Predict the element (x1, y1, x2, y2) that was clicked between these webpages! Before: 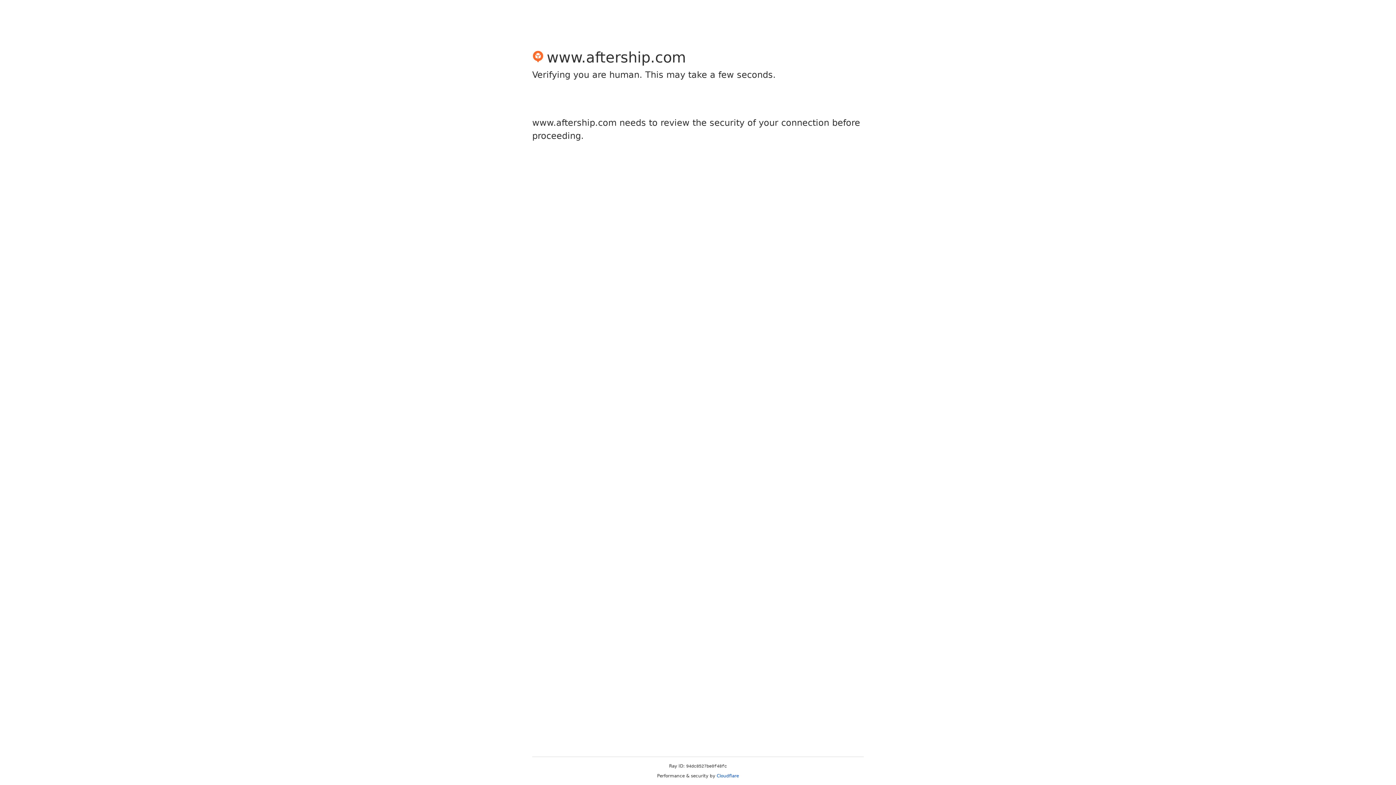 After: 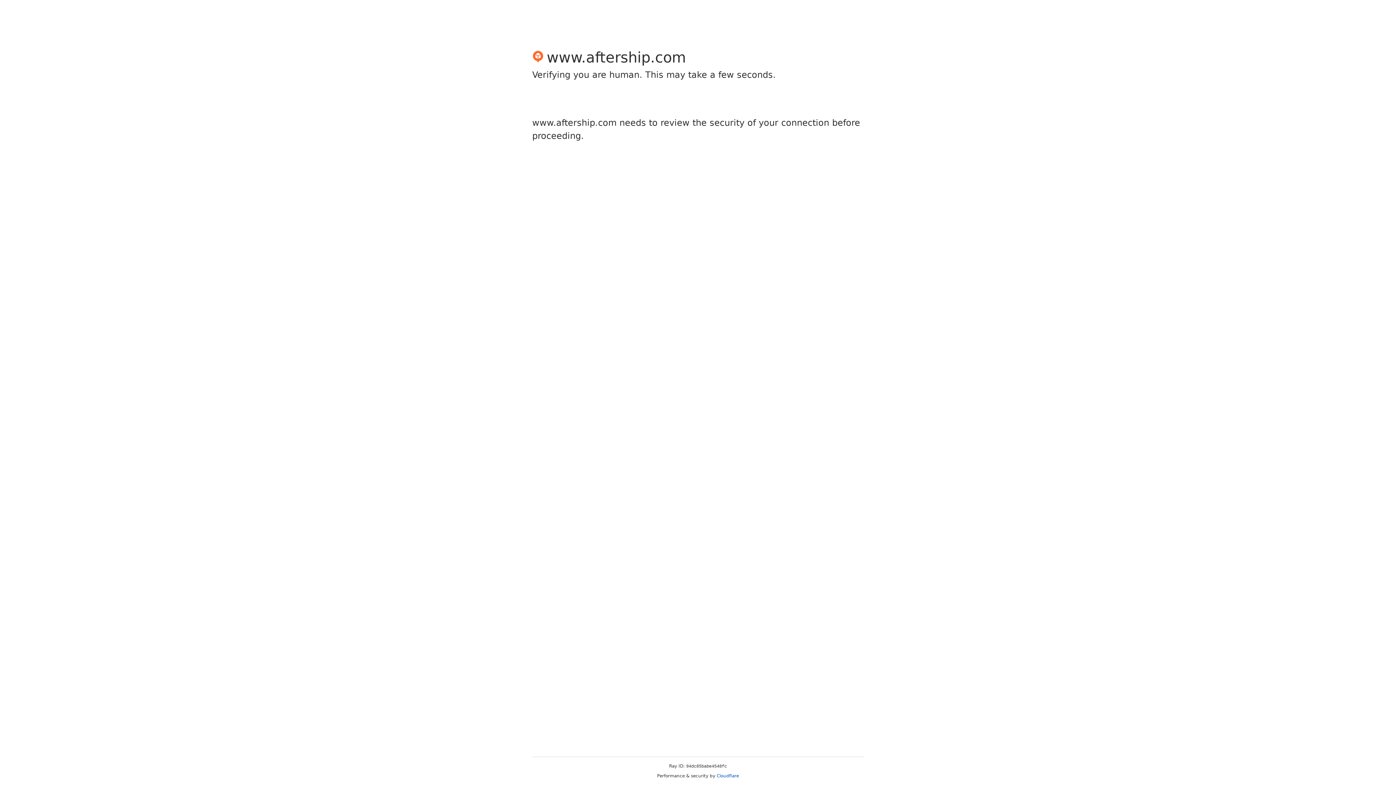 Action: label: Cloudflare bbox: (716, 773, 739, 778)